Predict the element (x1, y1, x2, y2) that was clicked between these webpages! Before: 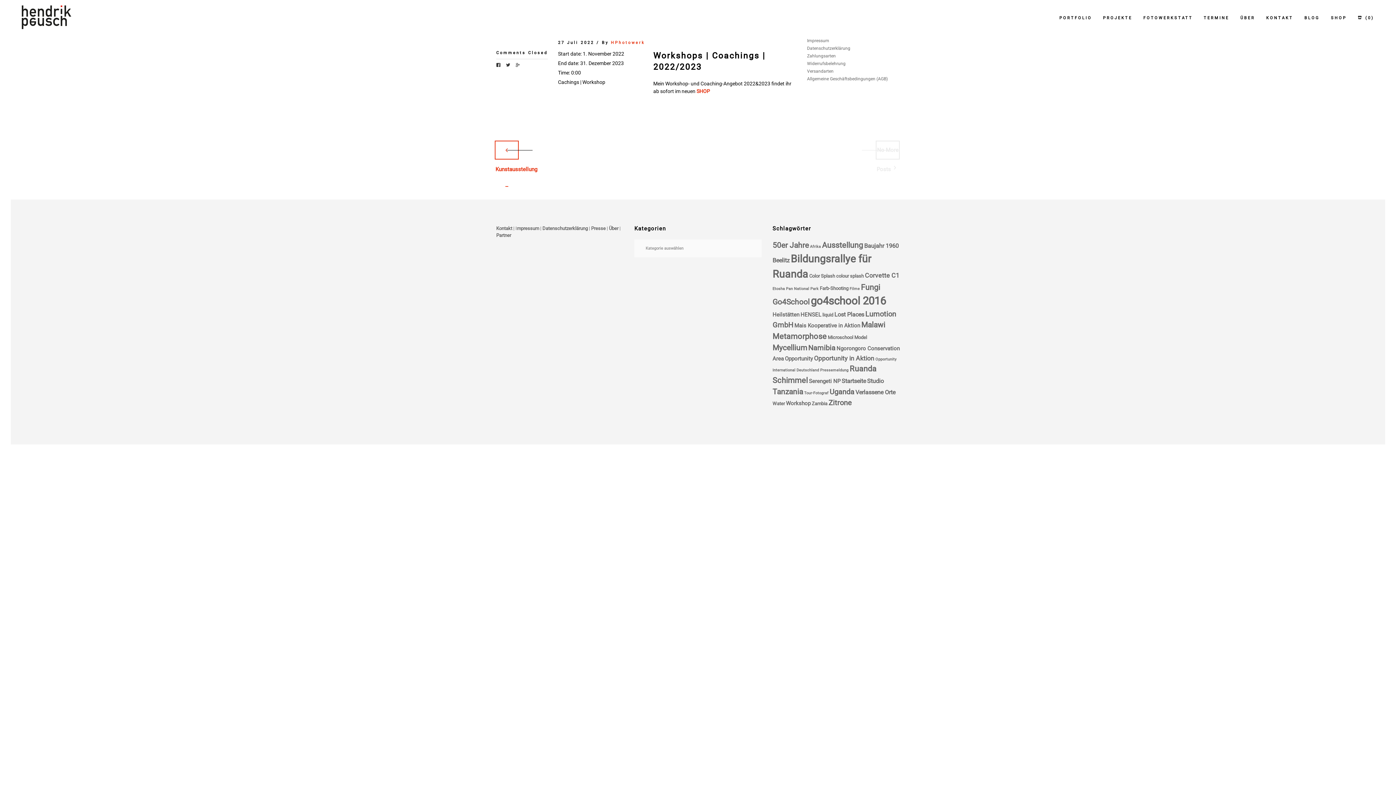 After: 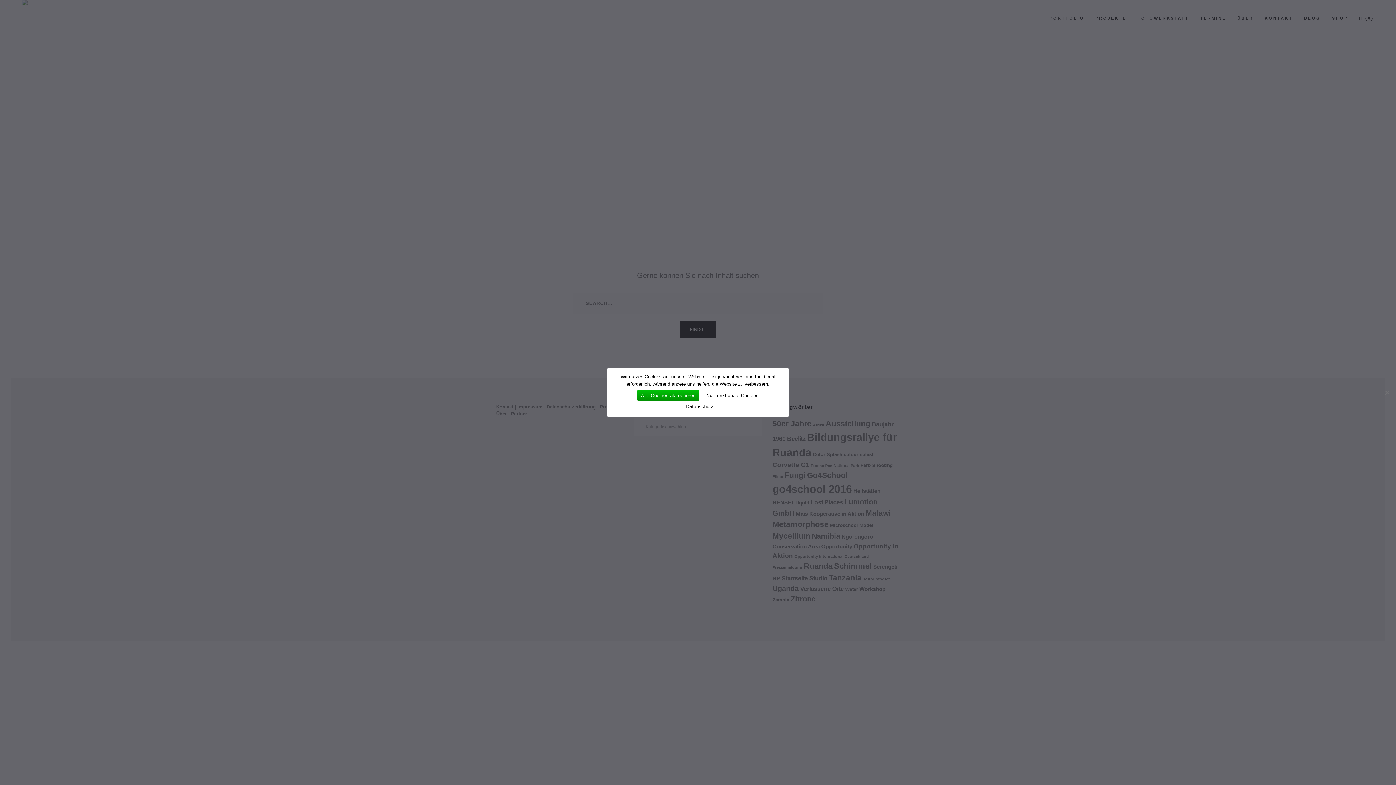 Action: bbox: (591, 225, 605, 231) label: Presse